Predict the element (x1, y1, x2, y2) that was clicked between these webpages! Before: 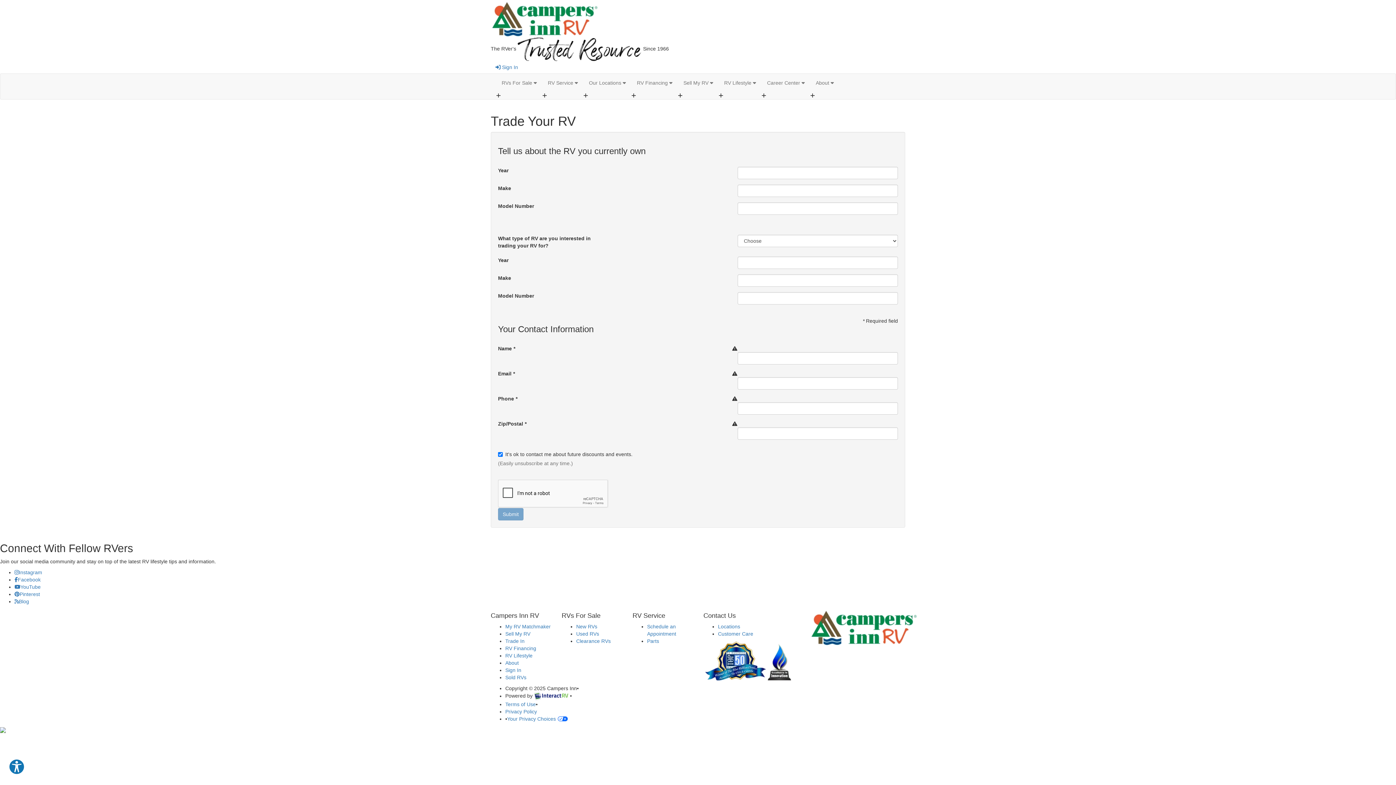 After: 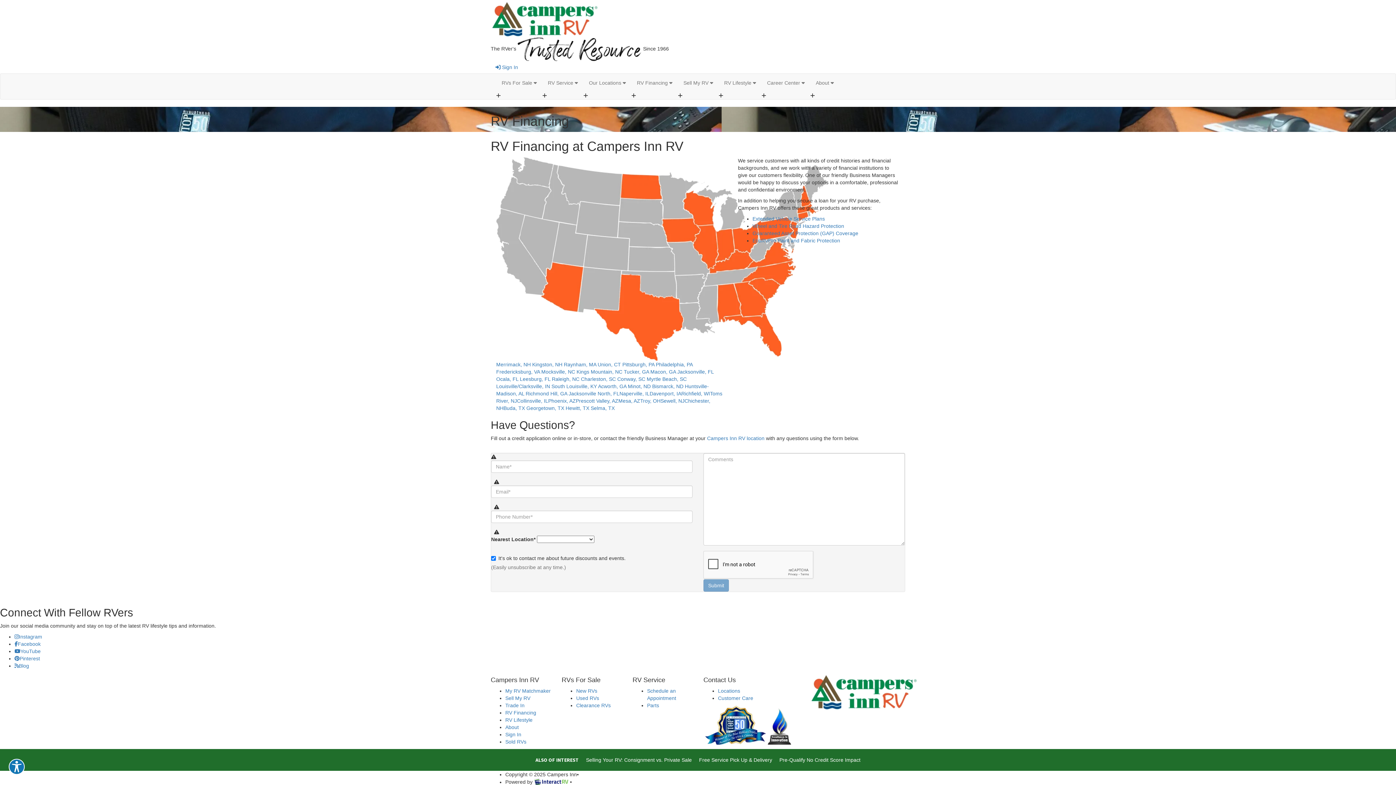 Action: label: RV Financing bbox: (505, 645, 536, 651)